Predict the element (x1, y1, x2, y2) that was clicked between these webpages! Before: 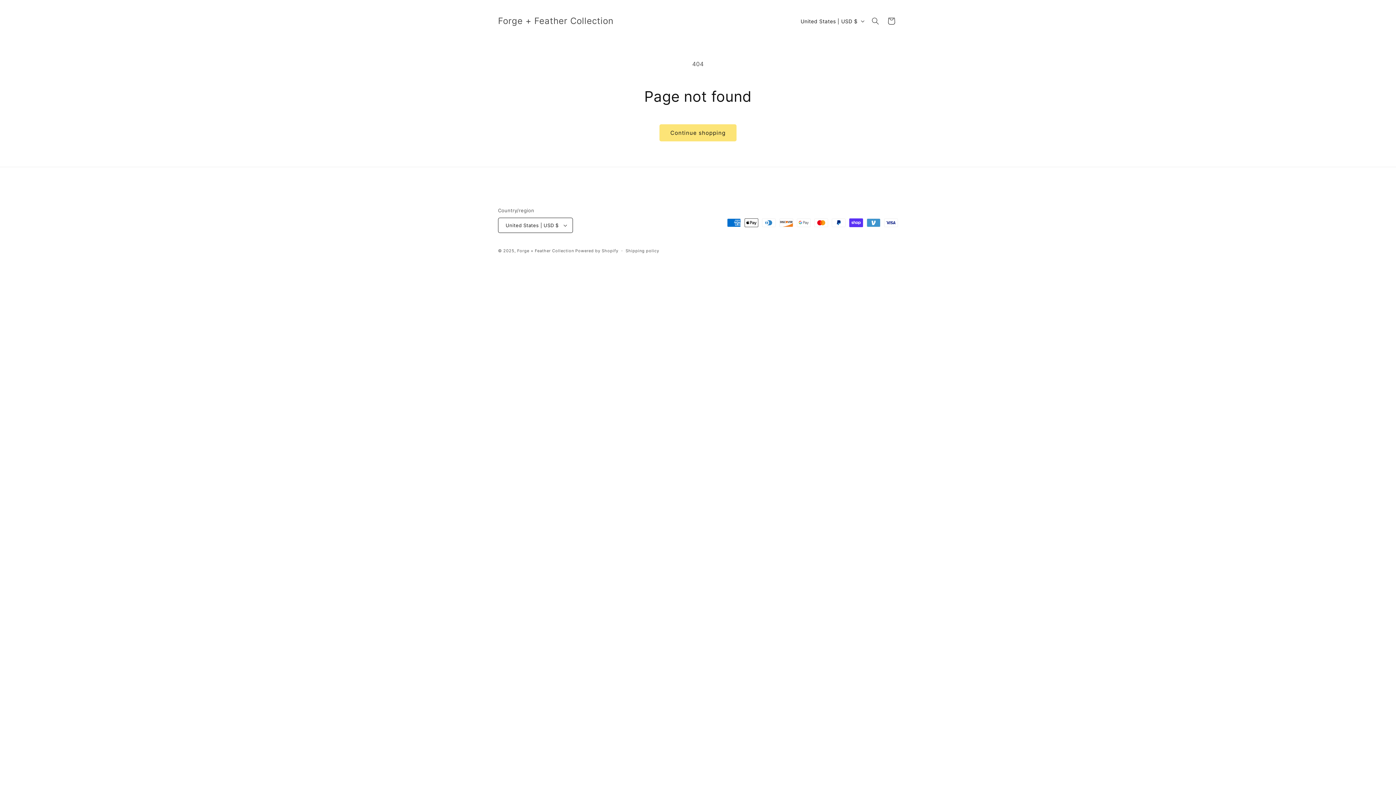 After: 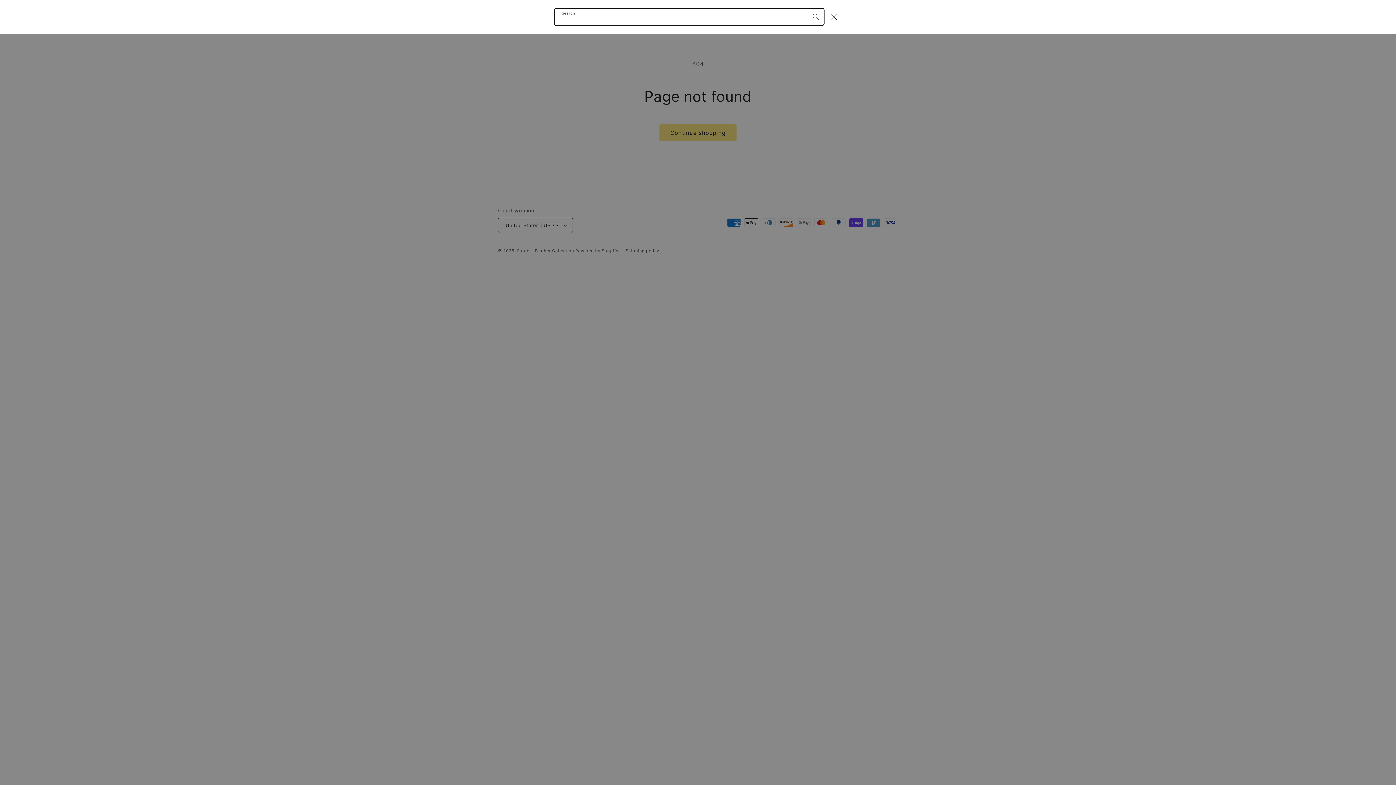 Action: label: Search bbox: (867, 13, 883, 29)